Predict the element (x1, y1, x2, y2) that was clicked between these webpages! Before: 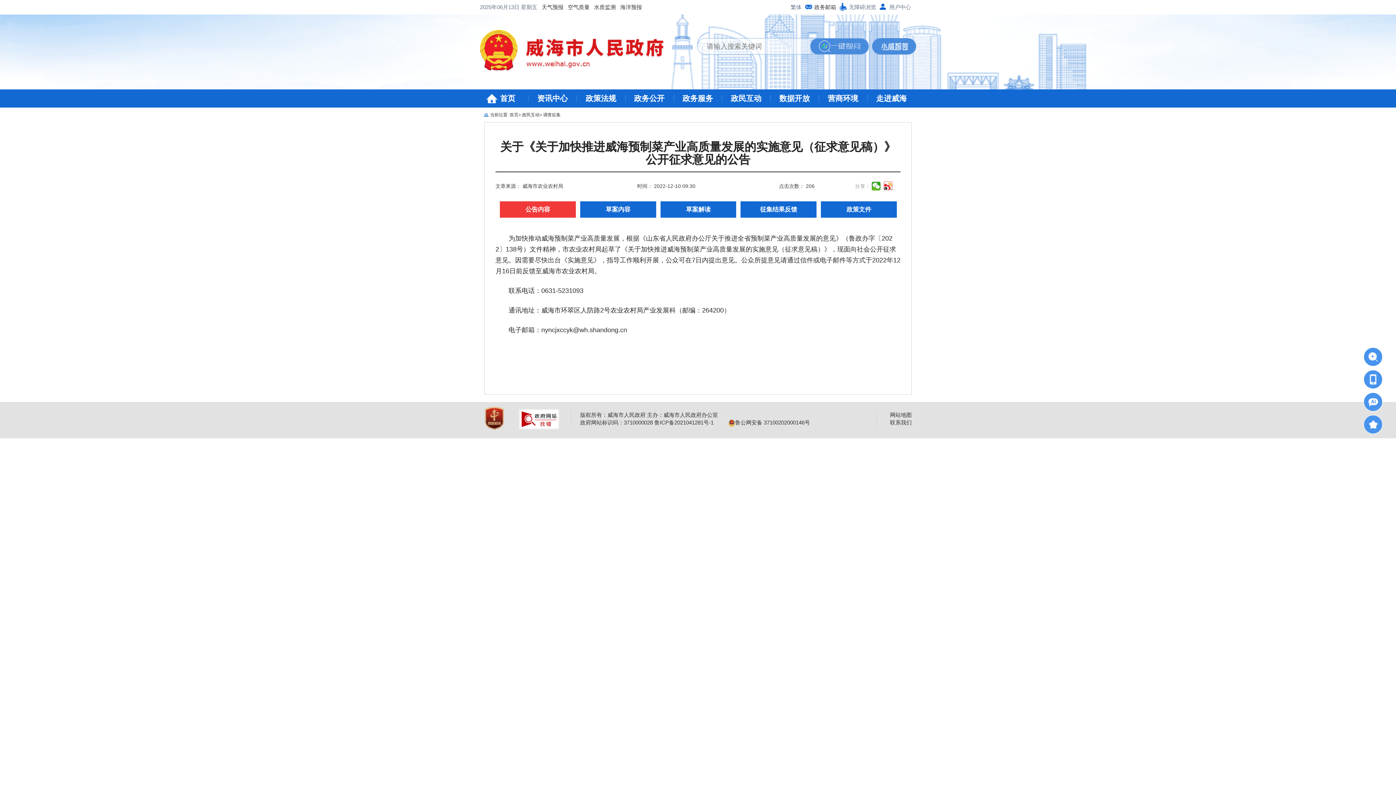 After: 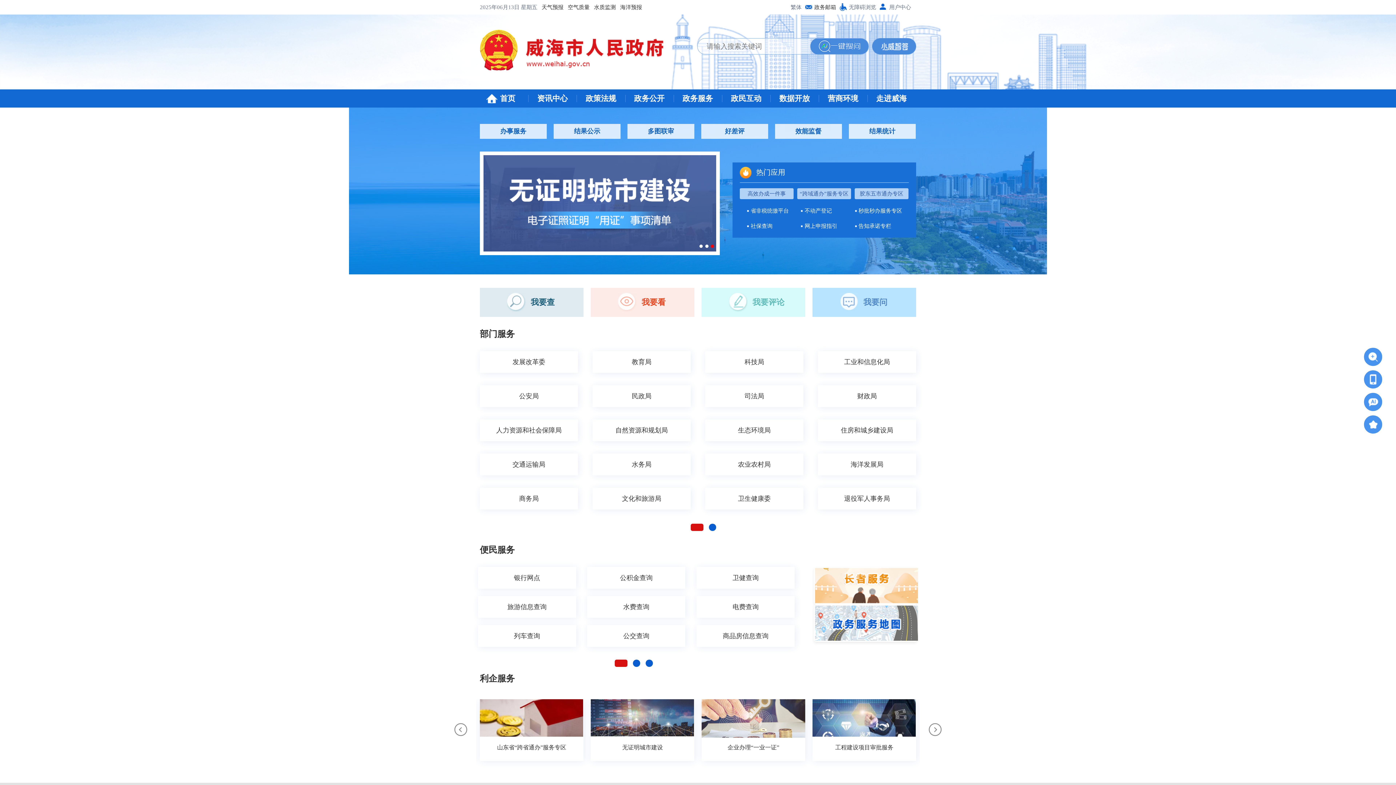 Action: bbox: (682, 94, 713, 102) label: 政务服务